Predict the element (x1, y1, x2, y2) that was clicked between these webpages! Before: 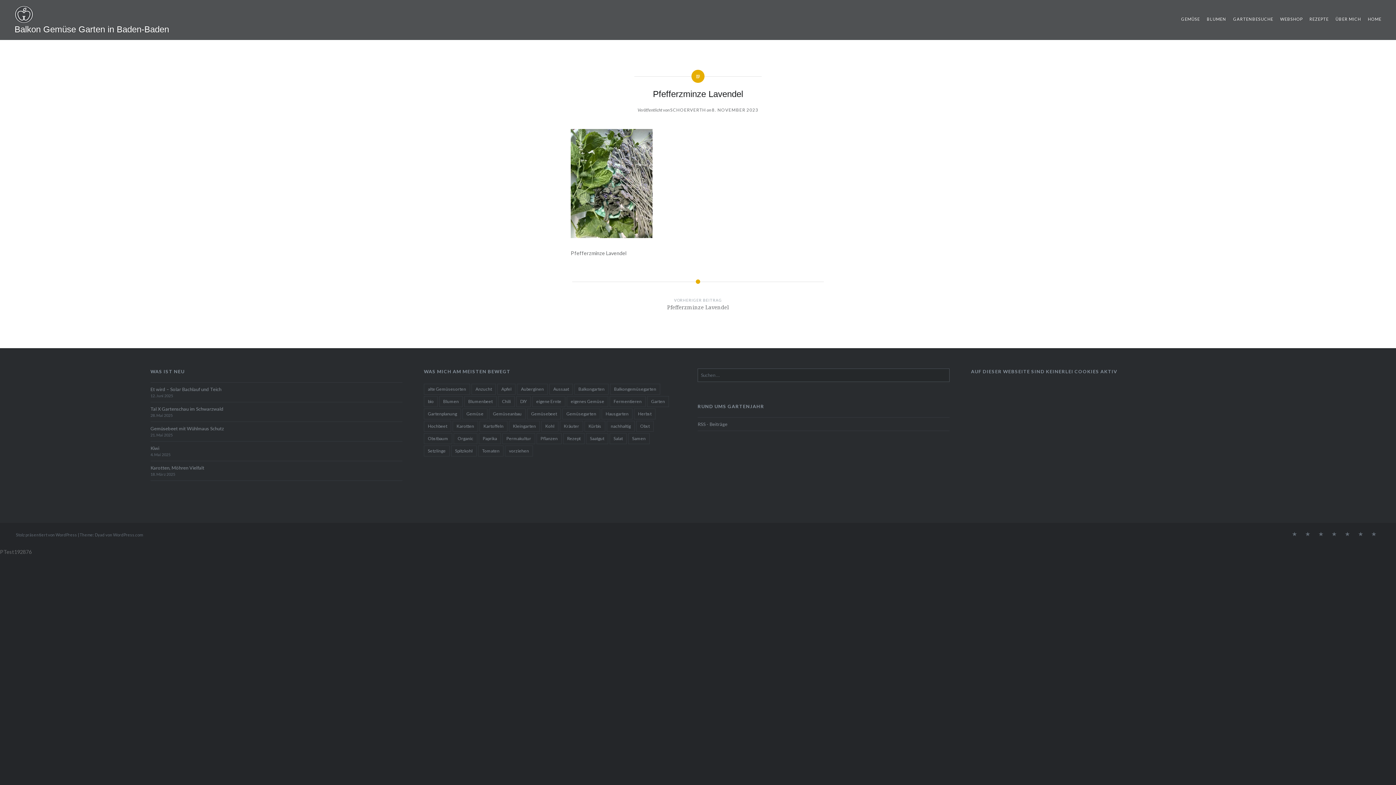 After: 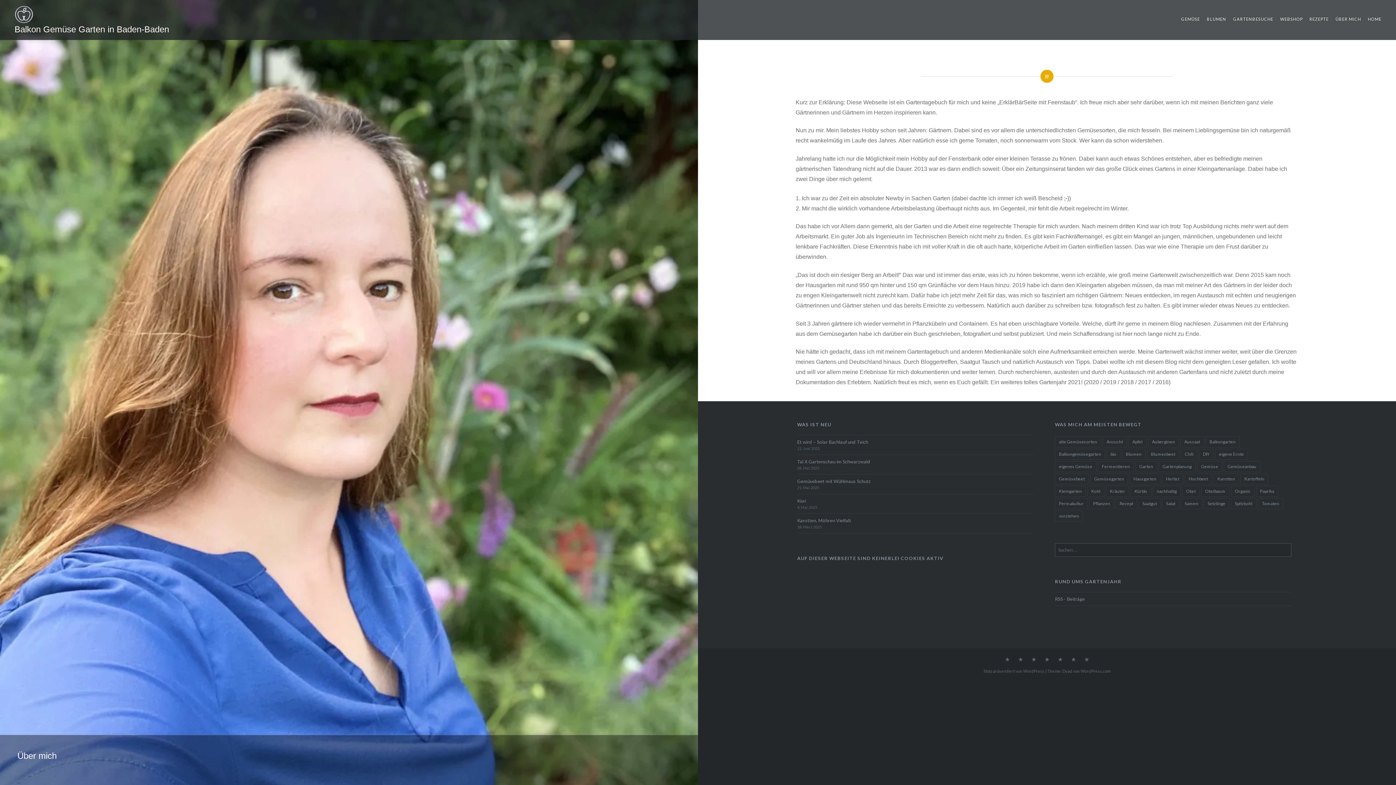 Action: label: Über mich bbox: (1357, 531, 1364, 539)